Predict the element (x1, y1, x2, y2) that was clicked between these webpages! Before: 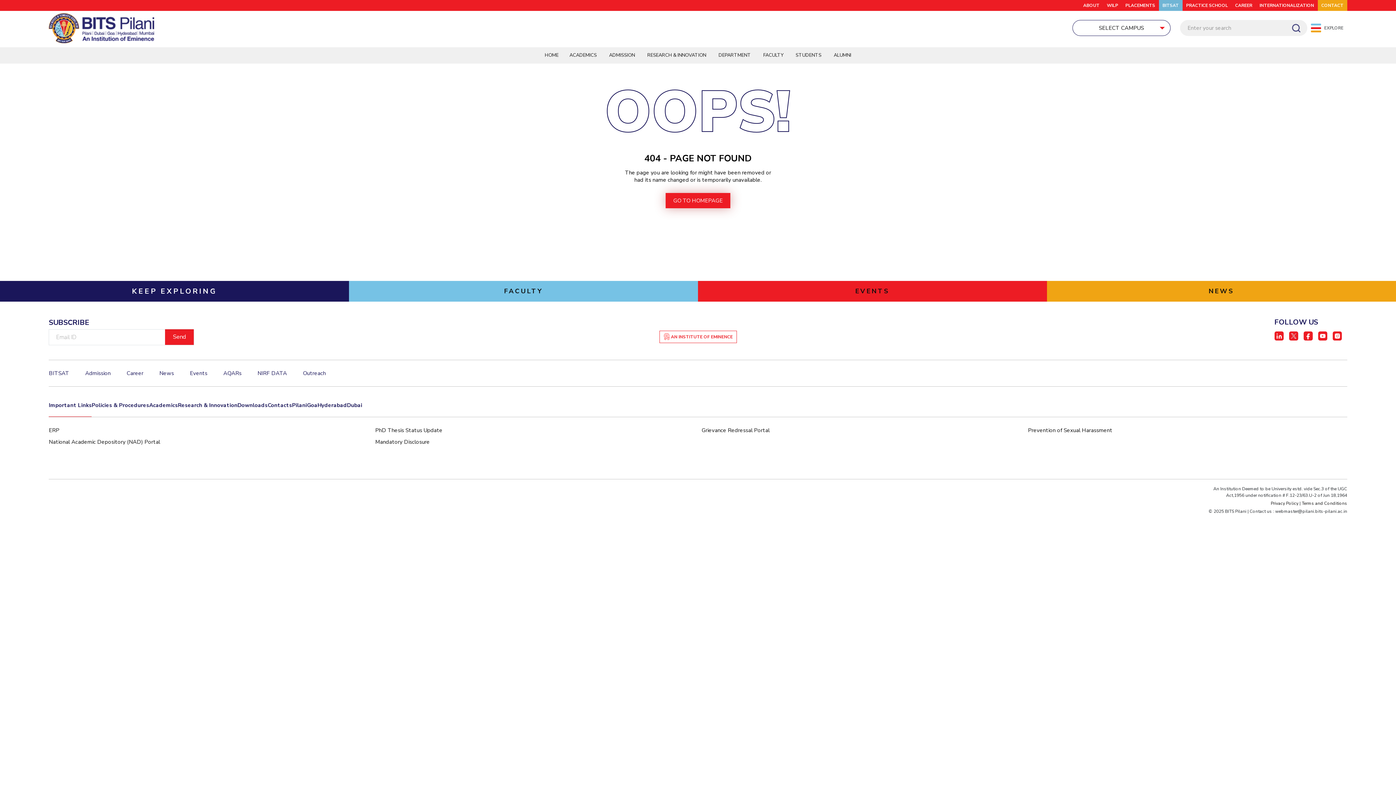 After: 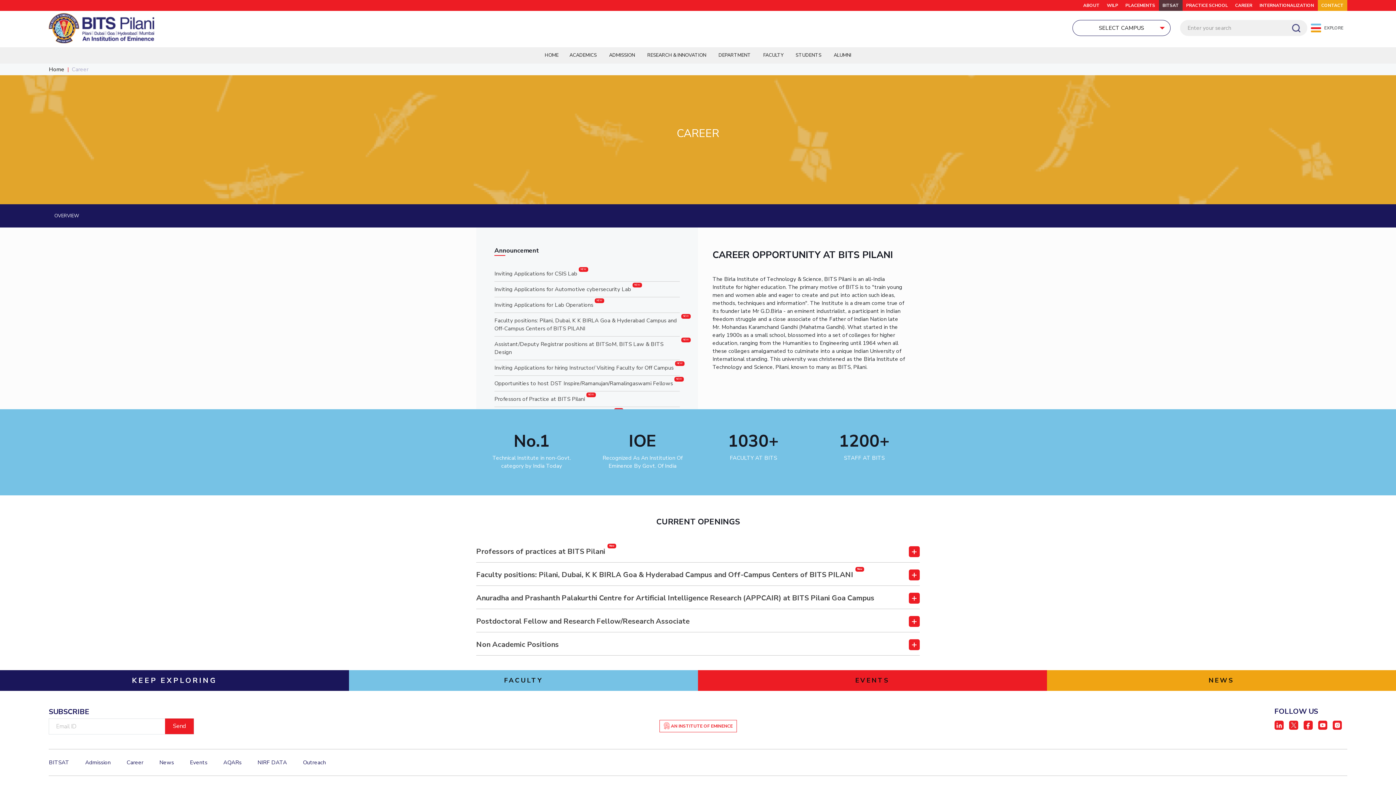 Action: label: CAREER bbox: (1231, 0, 1256, 10)